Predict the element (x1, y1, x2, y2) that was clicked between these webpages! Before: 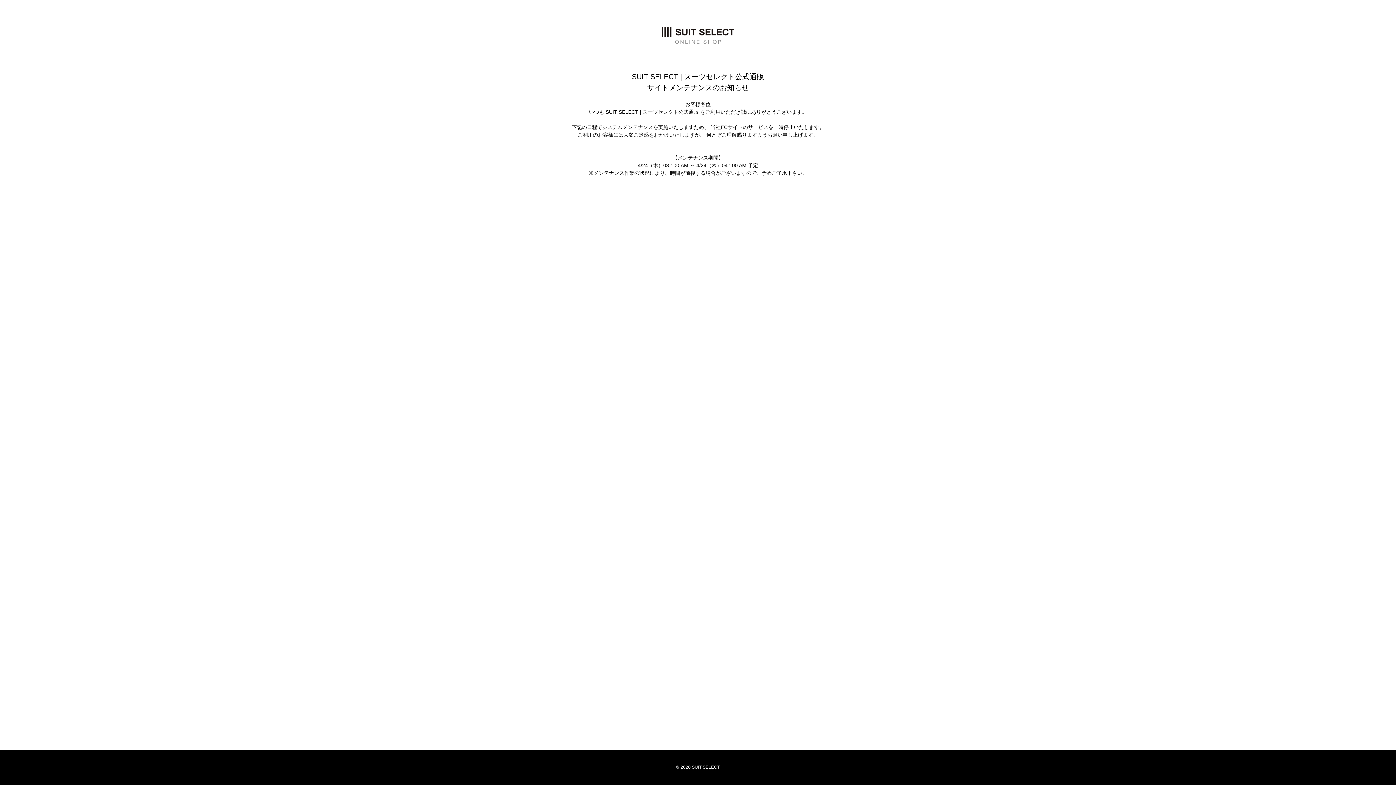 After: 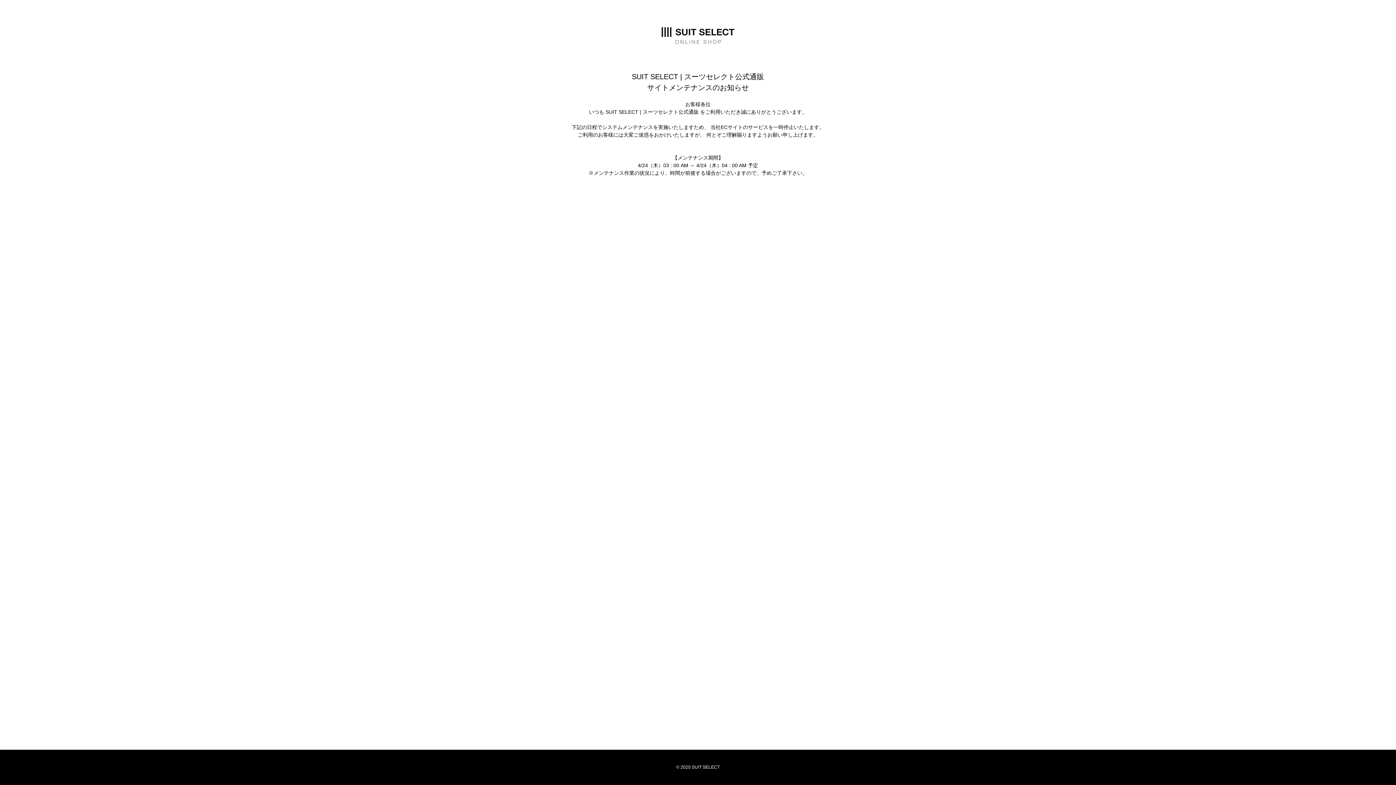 Action: bbox: (661, 27, 734, 44)